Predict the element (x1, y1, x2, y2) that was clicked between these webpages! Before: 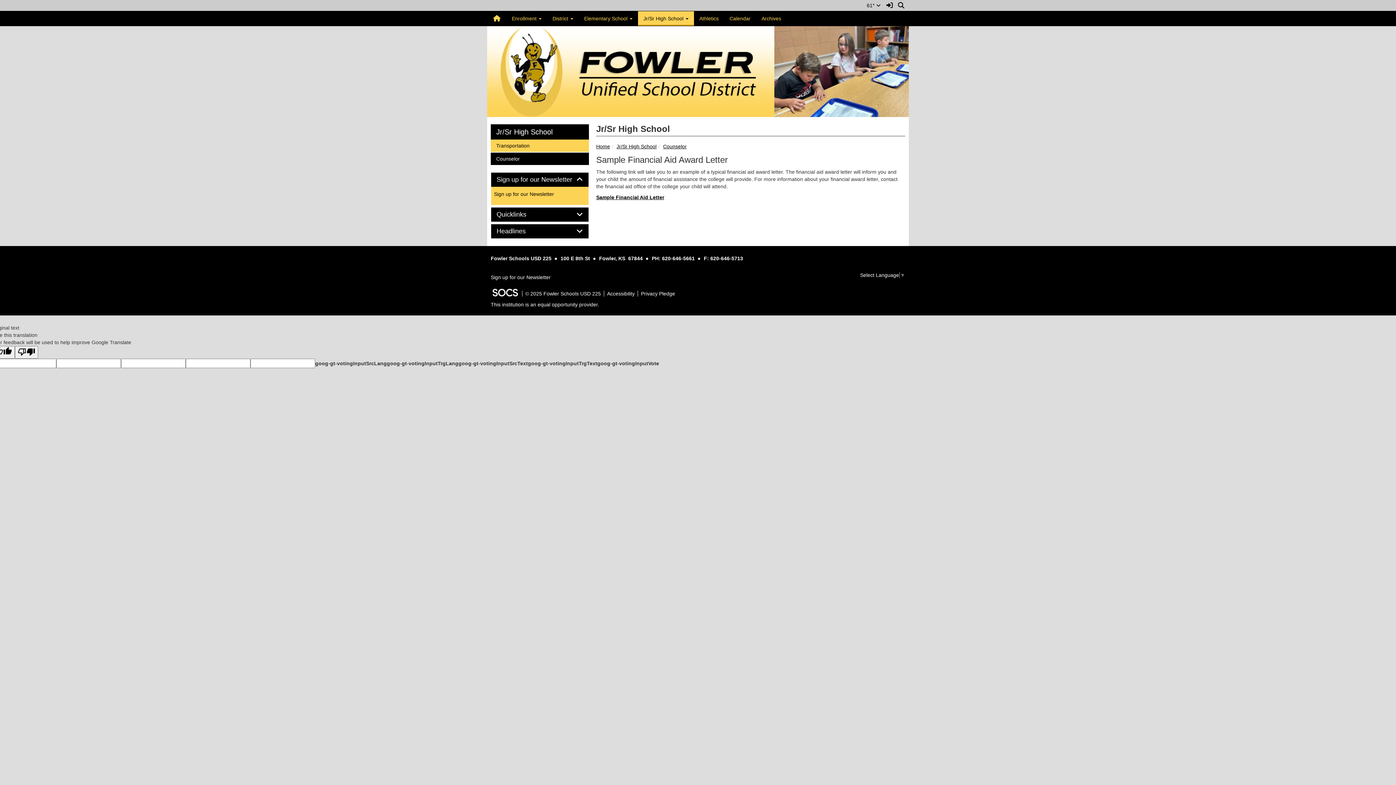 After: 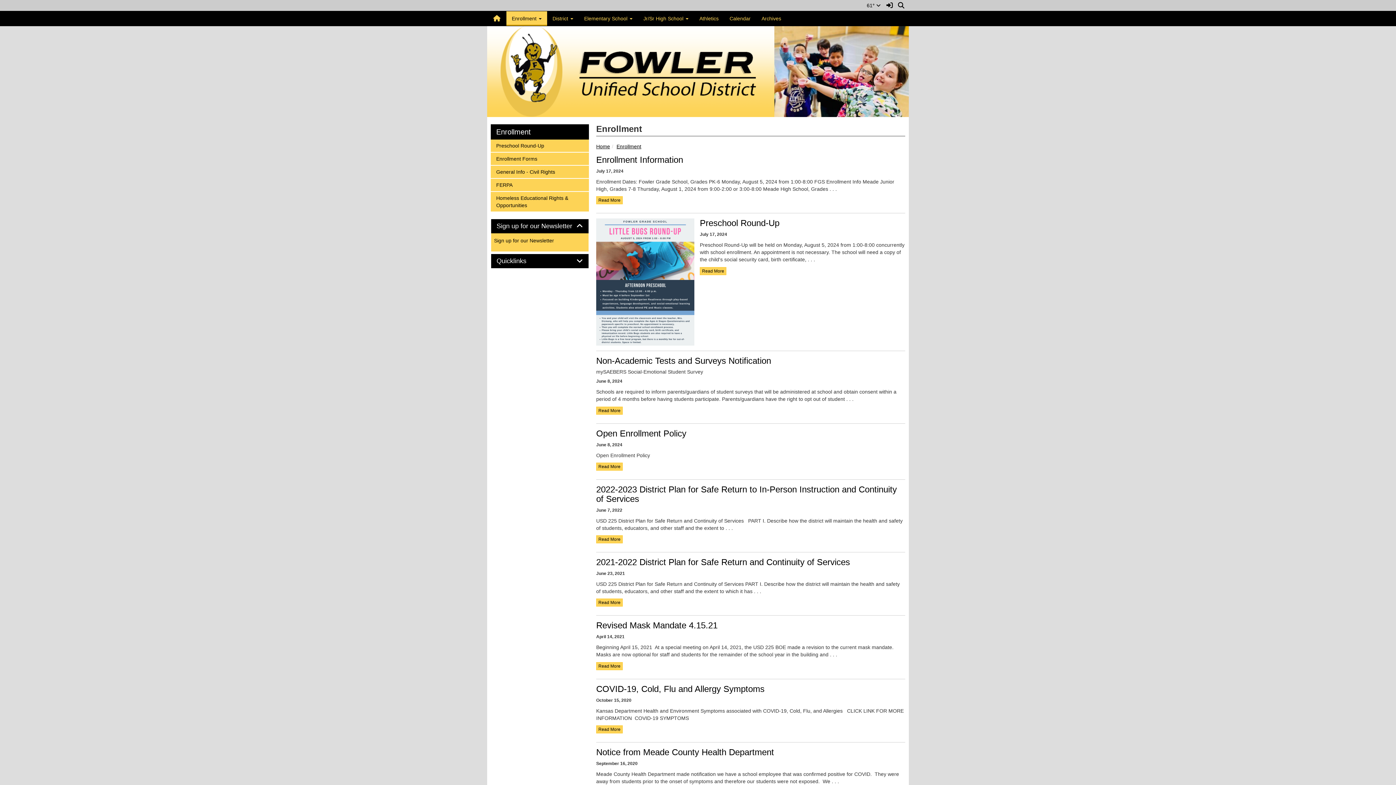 Action: bbox: (506, 11, 547, 25) label: Enrollment 